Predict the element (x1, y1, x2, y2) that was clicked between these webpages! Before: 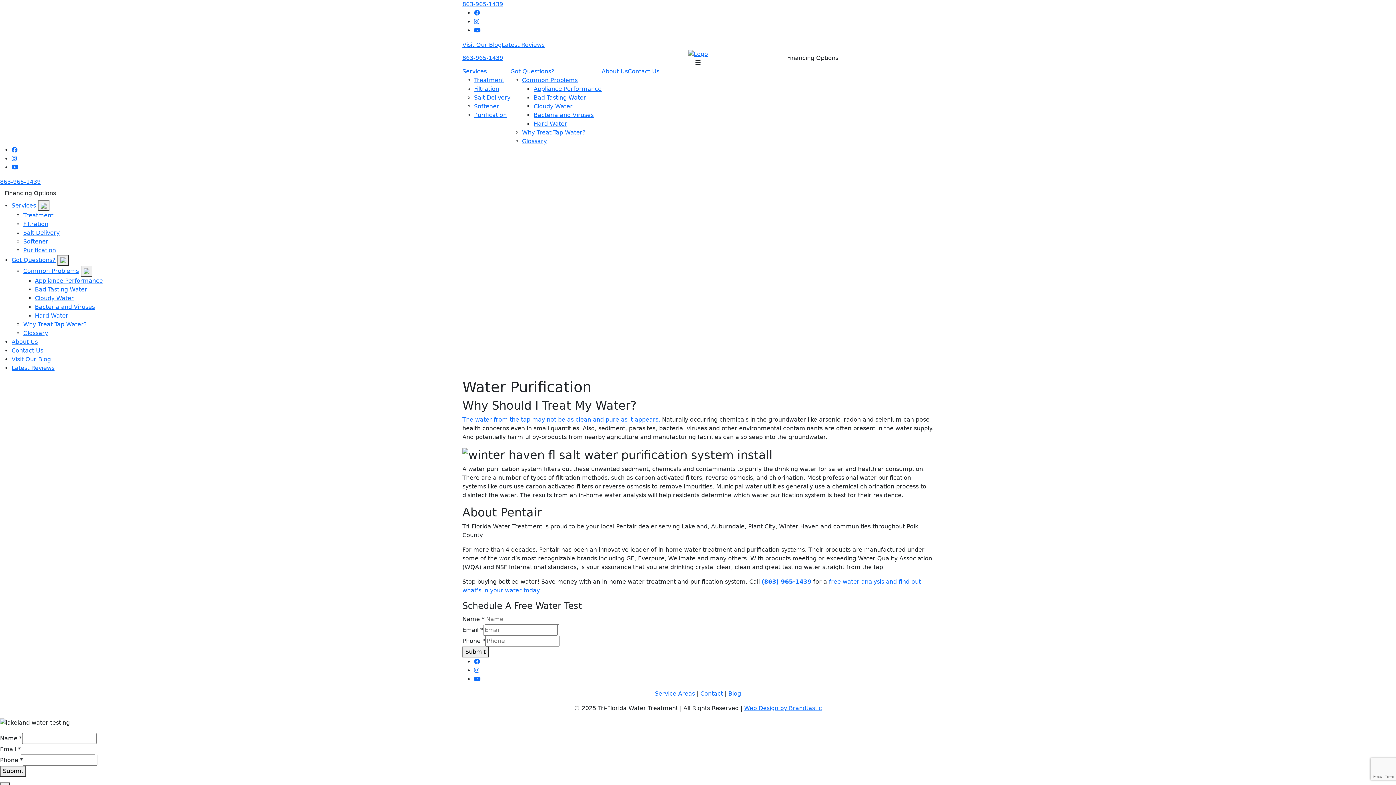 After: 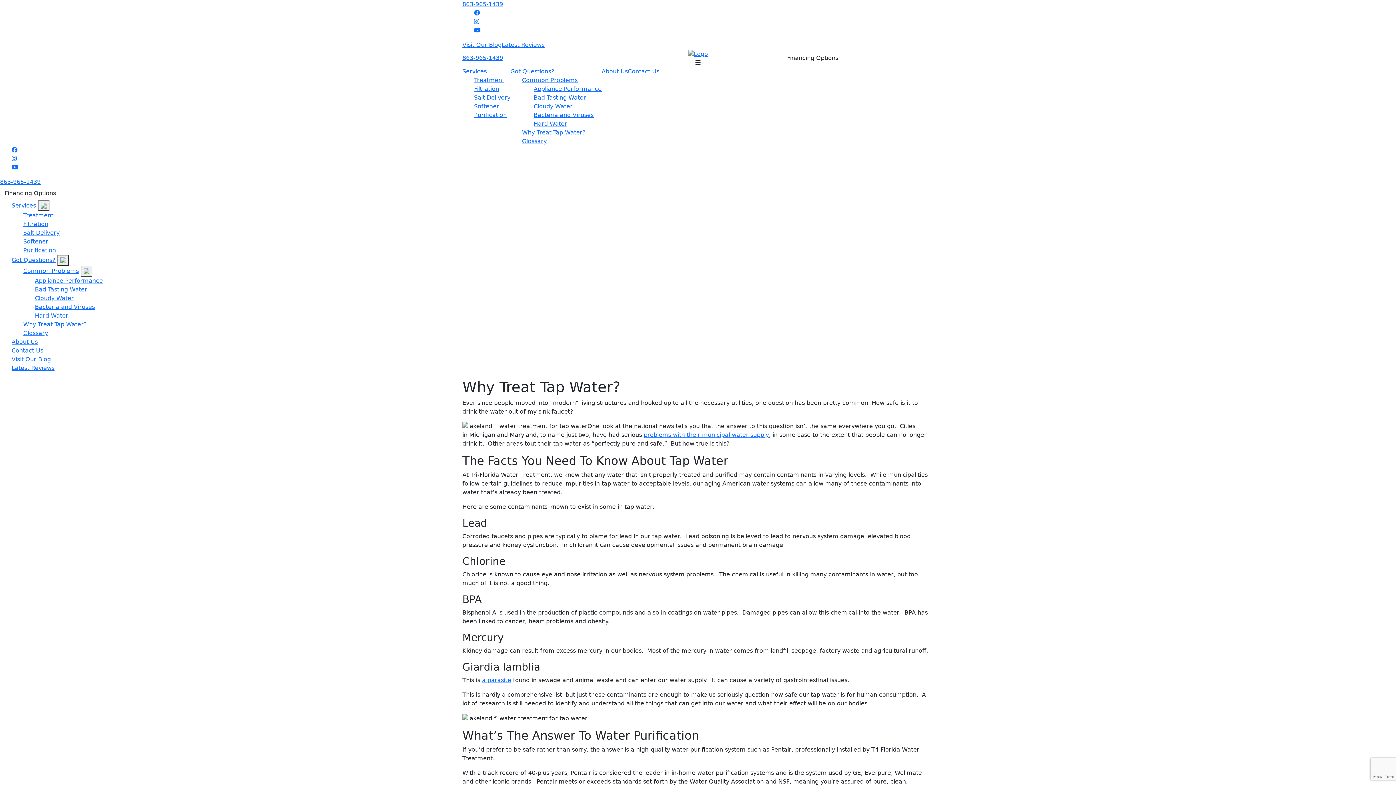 Action: bbox: (23, 320, 86, 327) label: Why Treat Tap Water?